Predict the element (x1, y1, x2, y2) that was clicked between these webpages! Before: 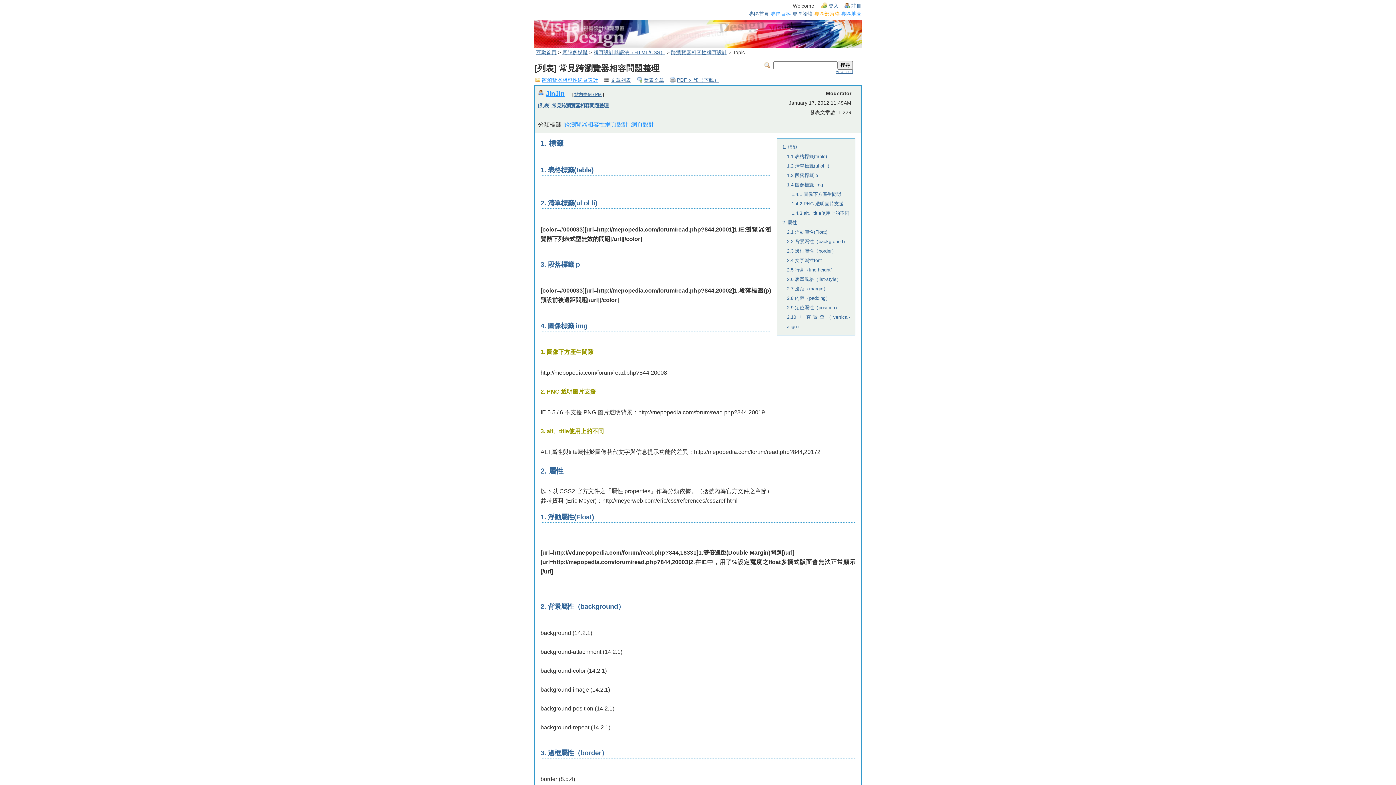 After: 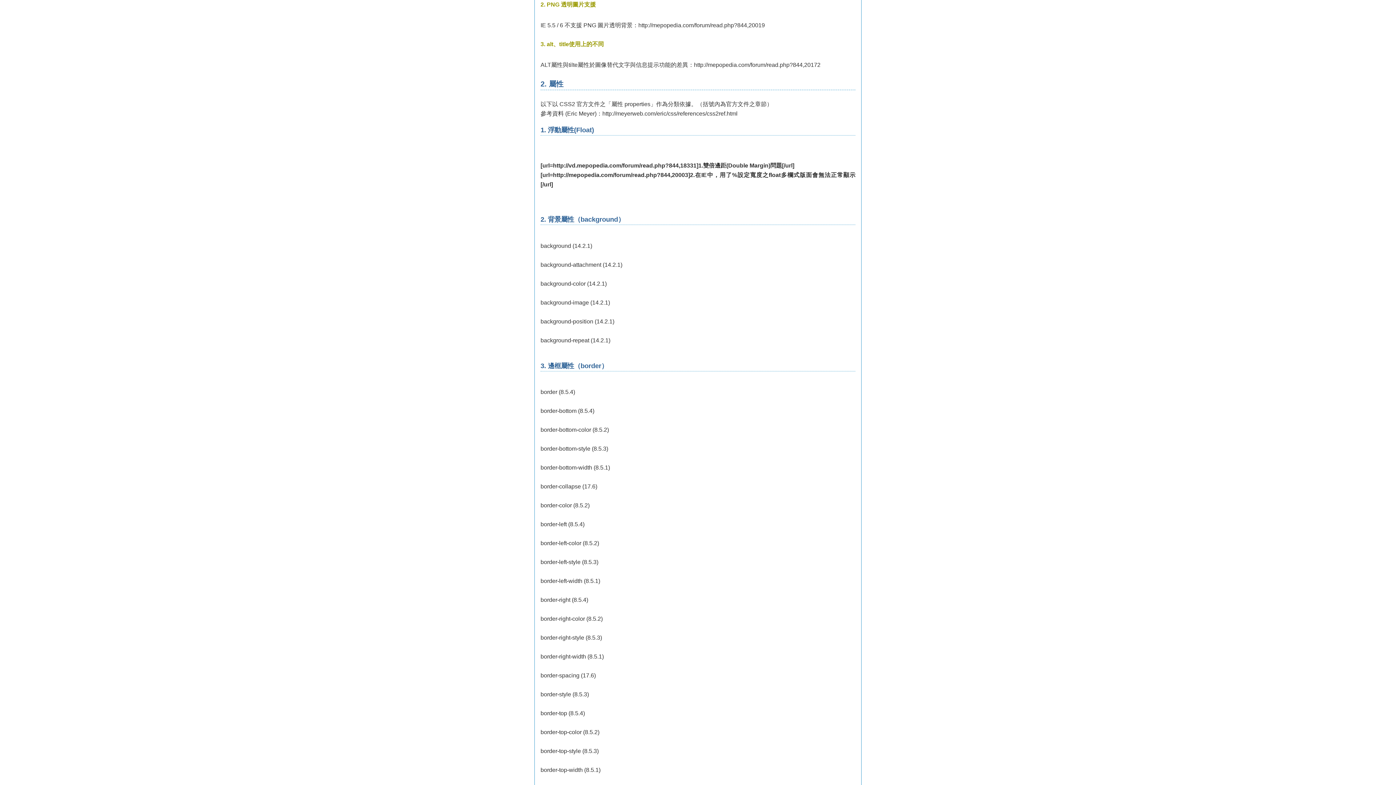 Action: label: 1.4.2 PNG 透明圖片支援 bbox: (791, 201, 843, 206)